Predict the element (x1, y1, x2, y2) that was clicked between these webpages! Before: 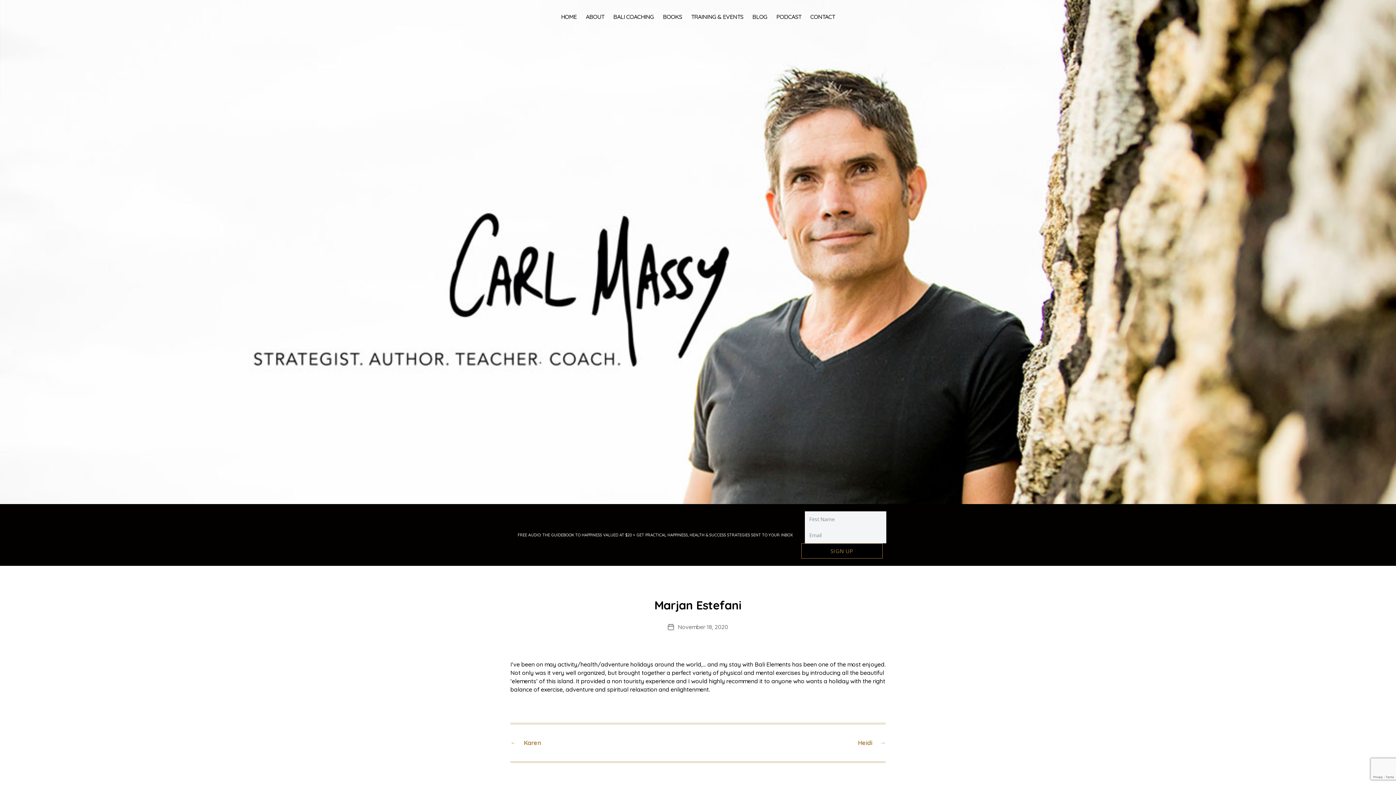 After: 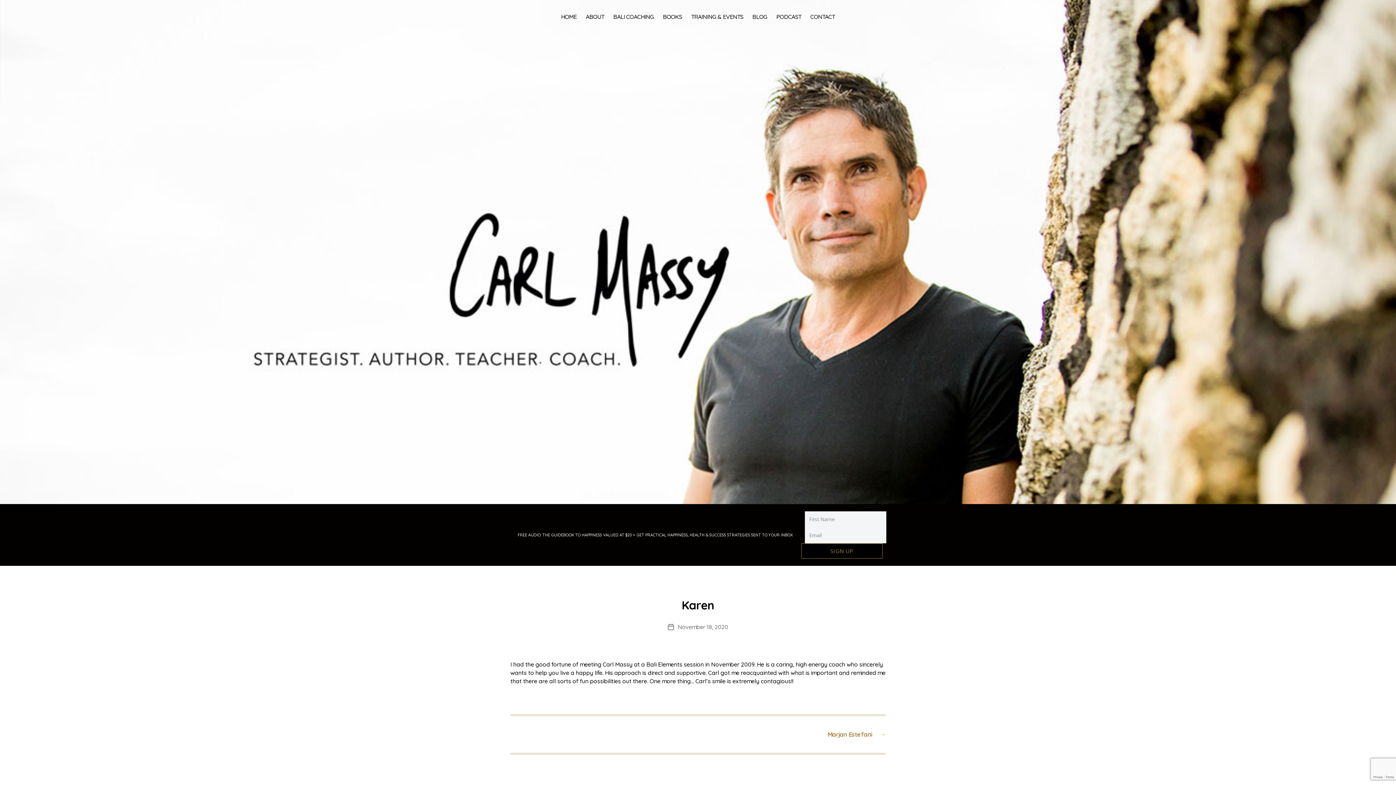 Action: bbox: (510, 739, 690, 747) label: ←
Karen